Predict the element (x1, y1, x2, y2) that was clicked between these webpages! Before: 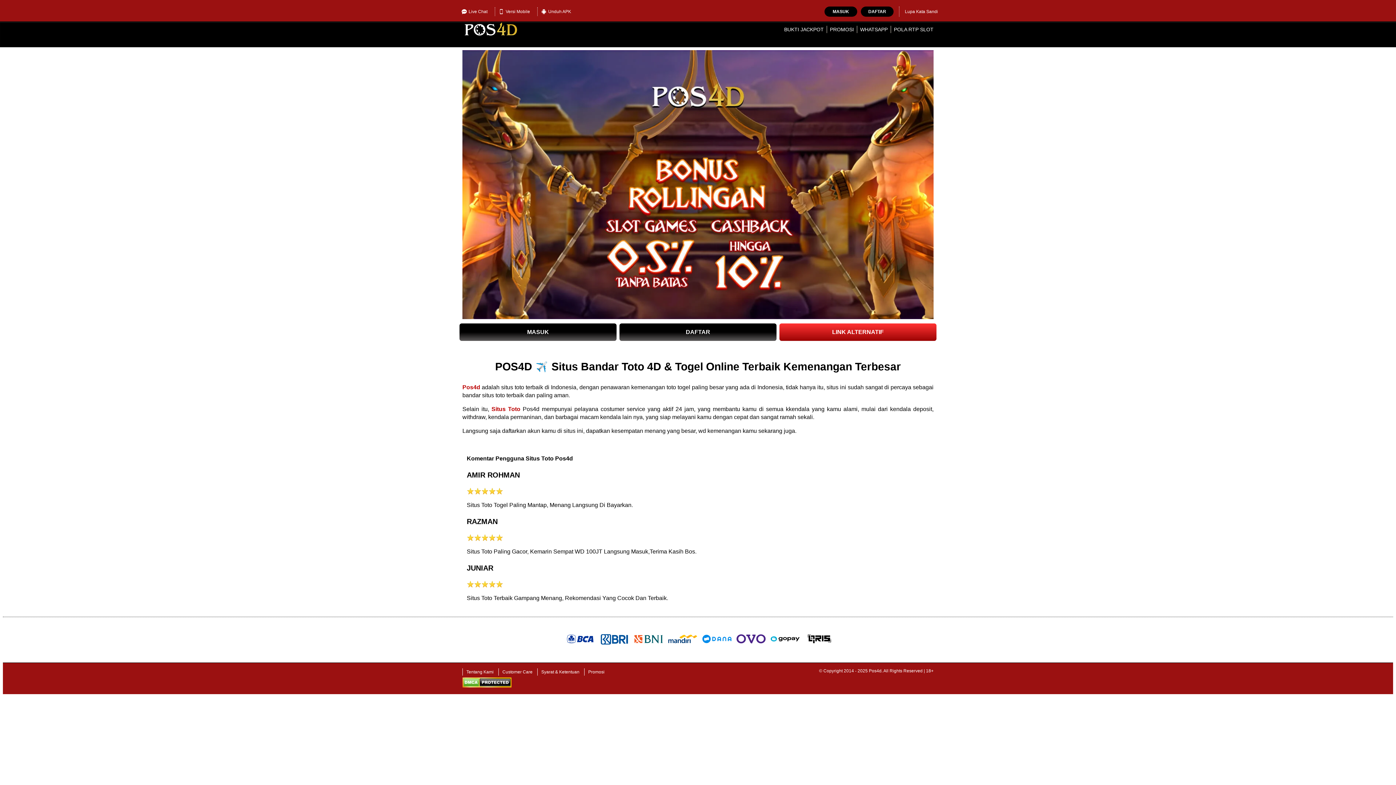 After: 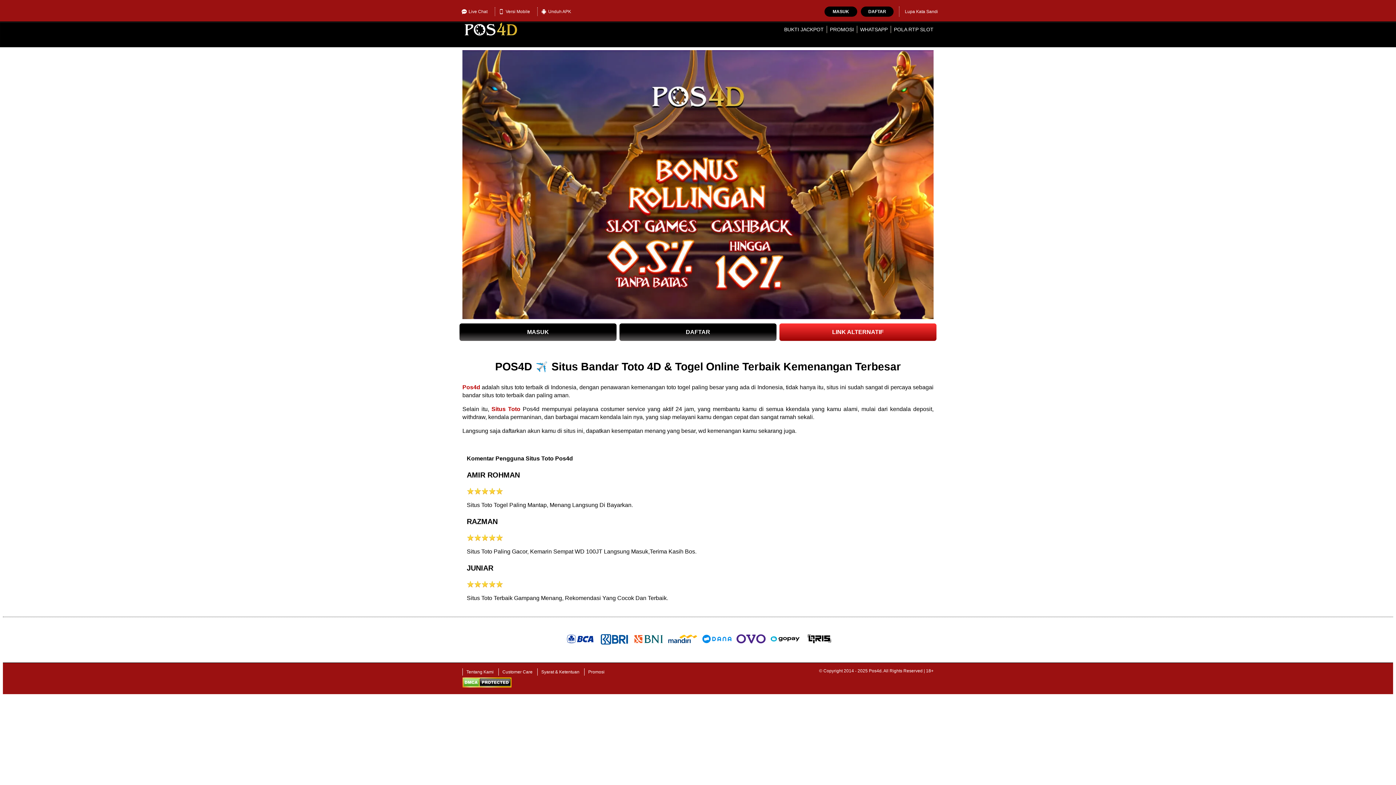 Action: bbox: (894, 26, 933, 32) label: POLA RTP SLOT